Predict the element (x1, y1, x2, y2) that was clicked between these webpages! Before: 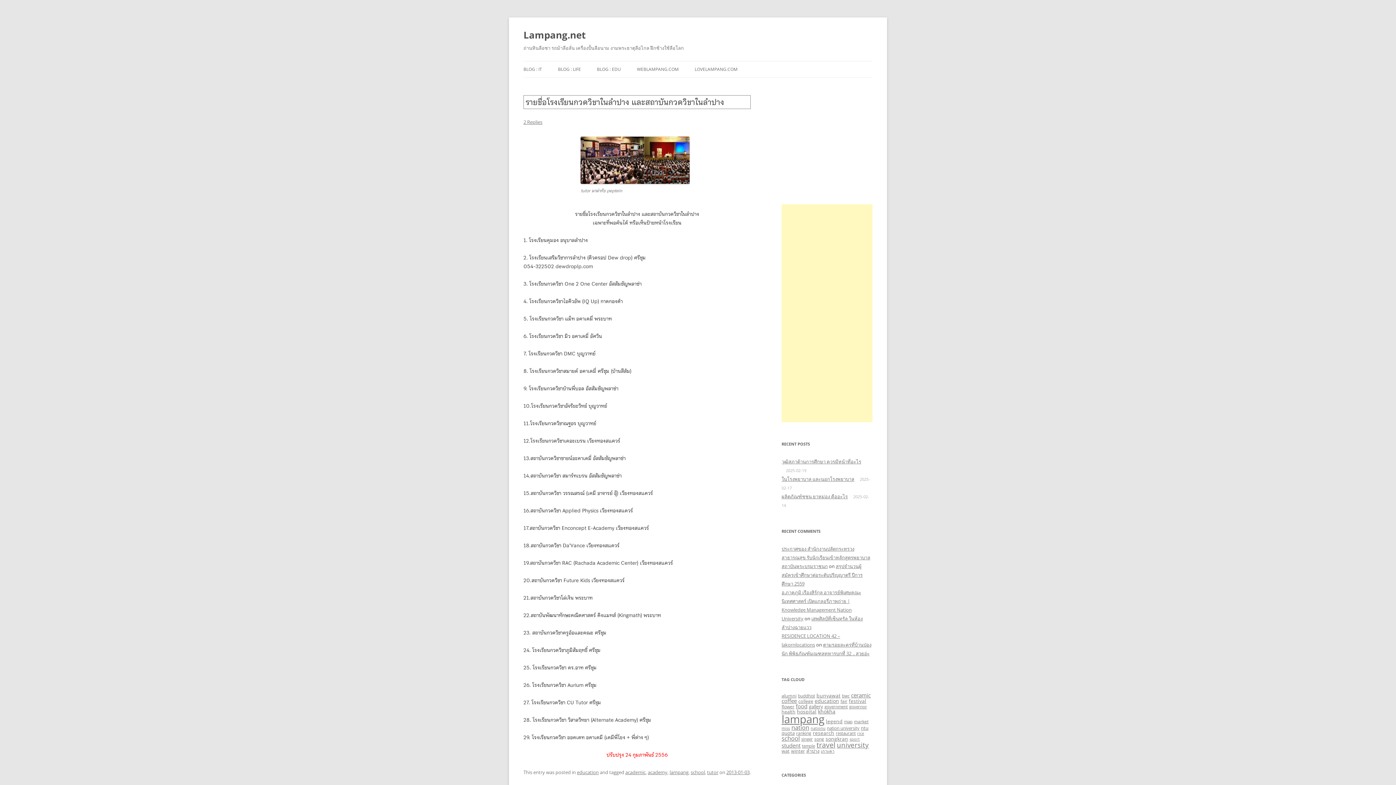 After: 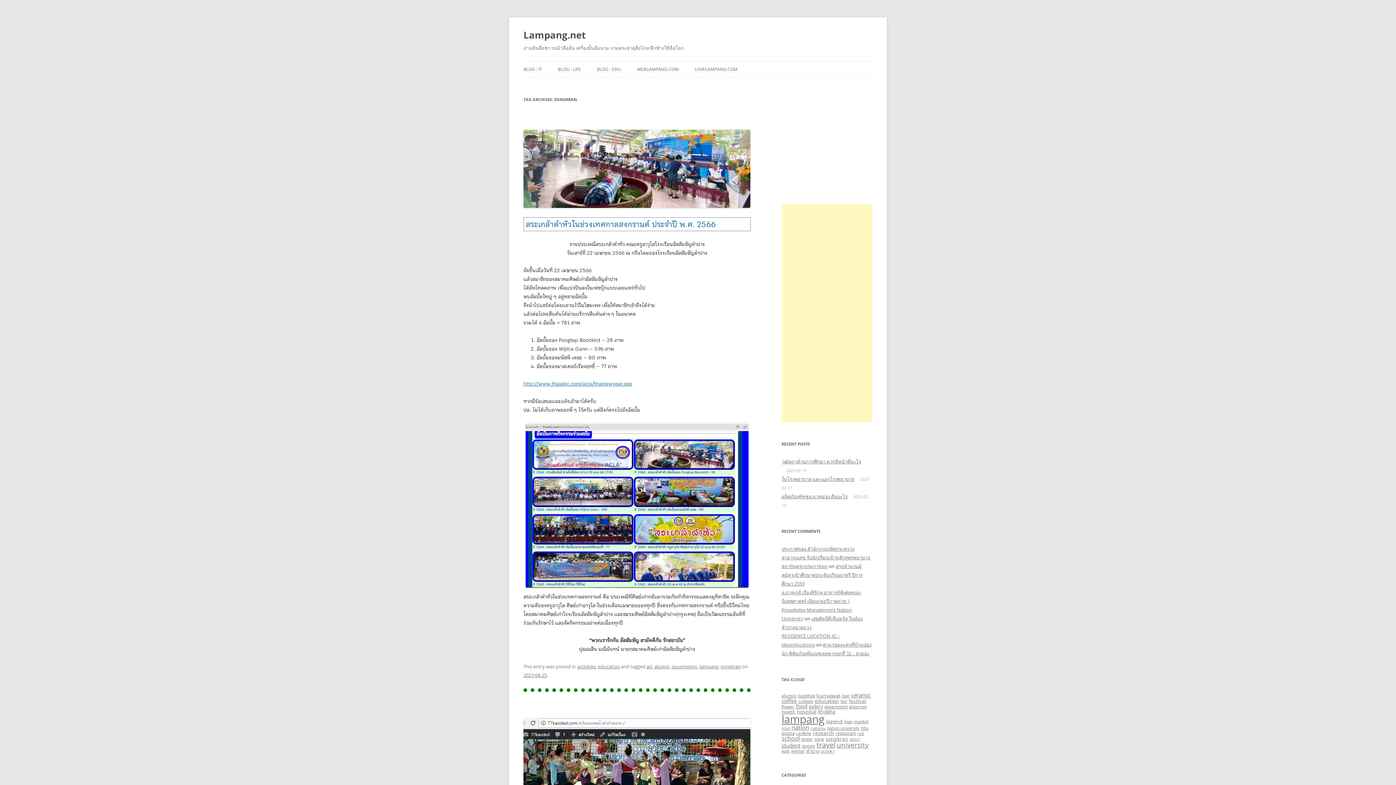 Action: label: songkran (11 items) bbox: (825, 735, 848, 742)